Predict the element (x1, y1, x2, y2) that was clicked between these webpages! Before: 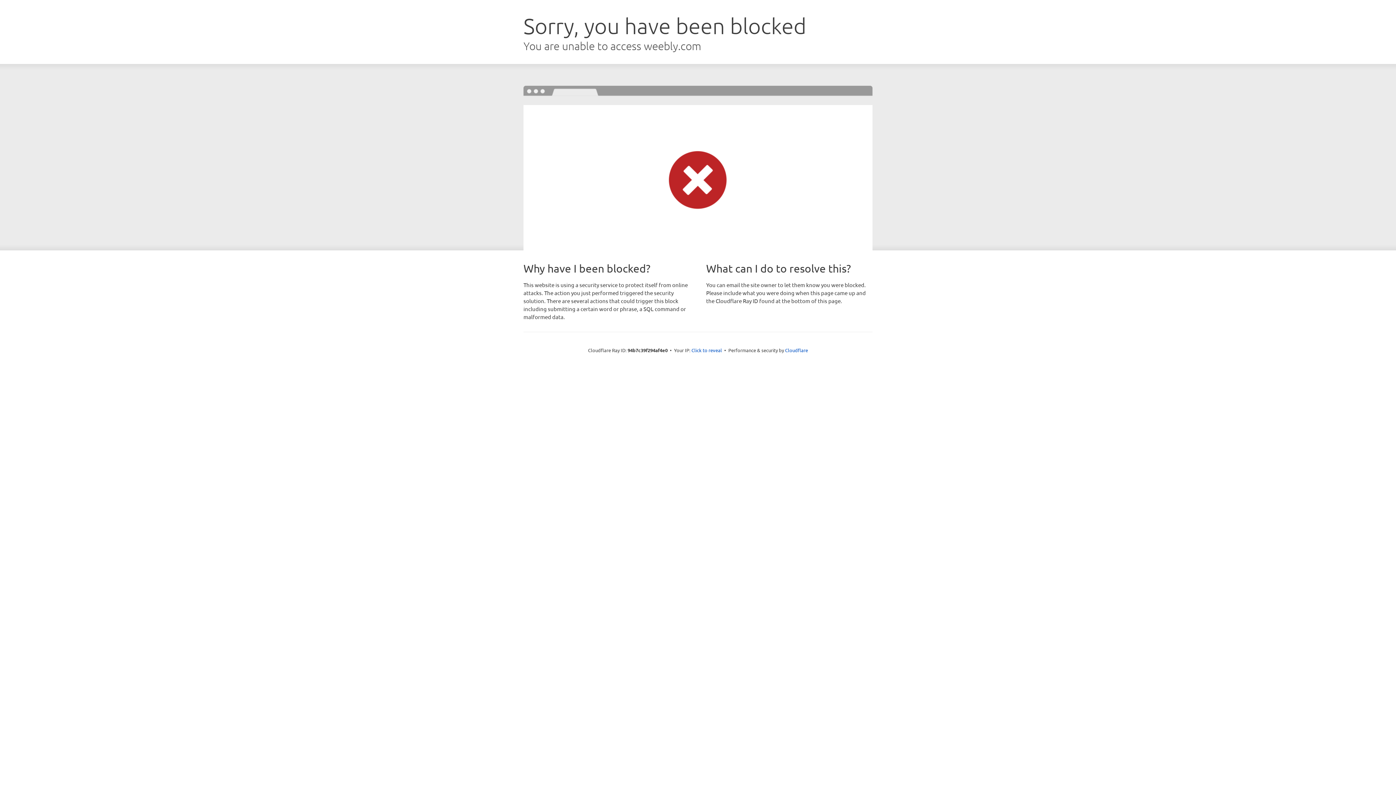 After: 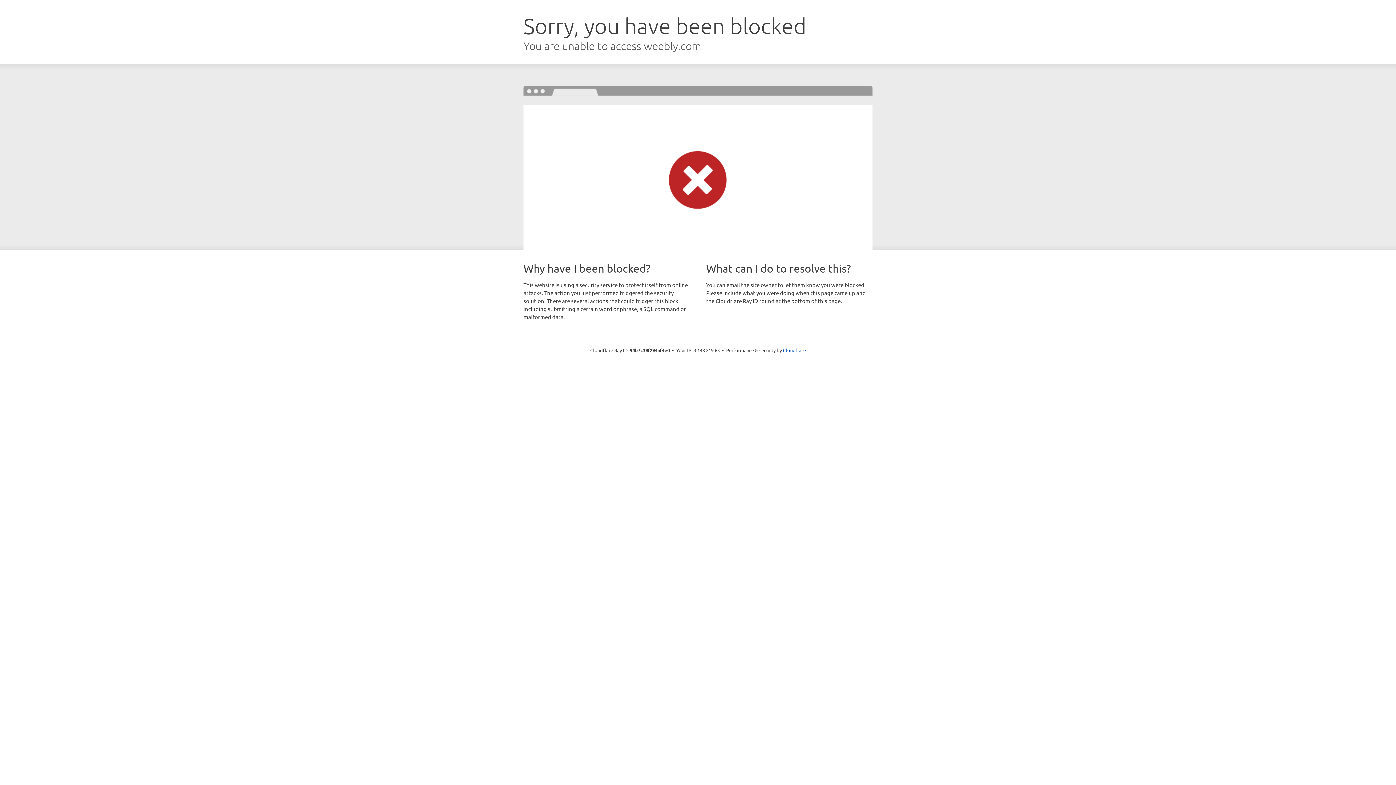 Action: label: Click to reveal bbox: (691, 346, 722, 353)